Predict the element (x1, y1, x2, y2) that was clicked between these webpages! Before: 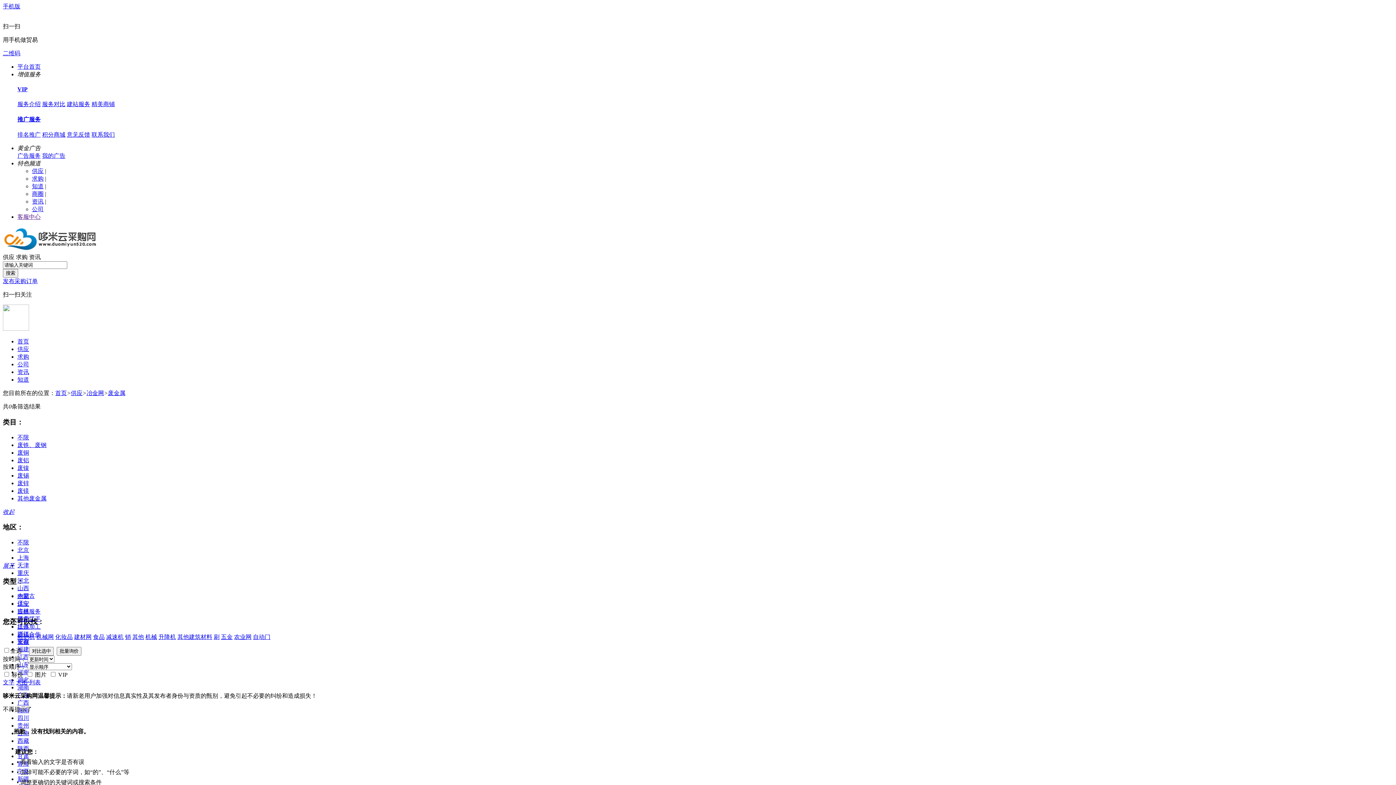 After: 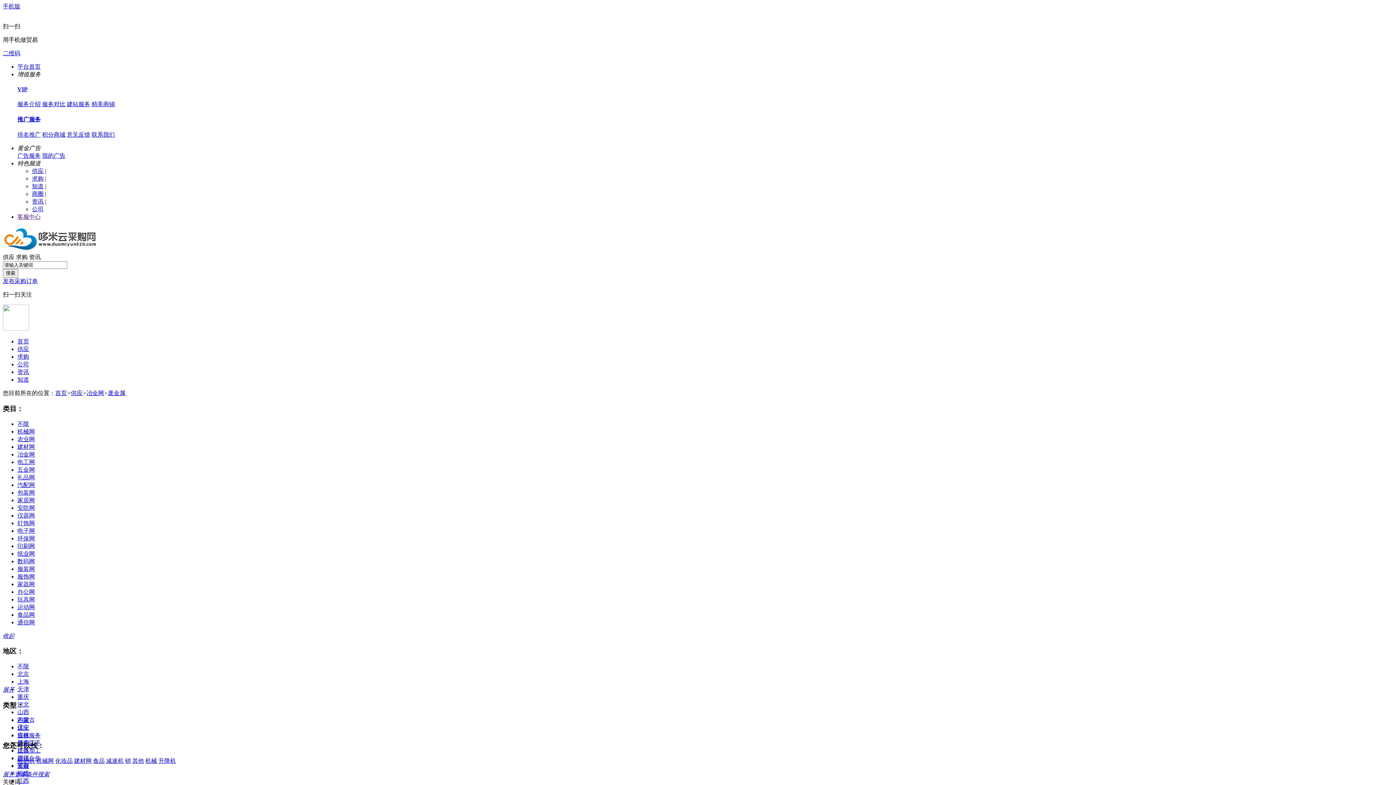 Action: label: 提供服务 bbox: (17, 608, 40, 615)